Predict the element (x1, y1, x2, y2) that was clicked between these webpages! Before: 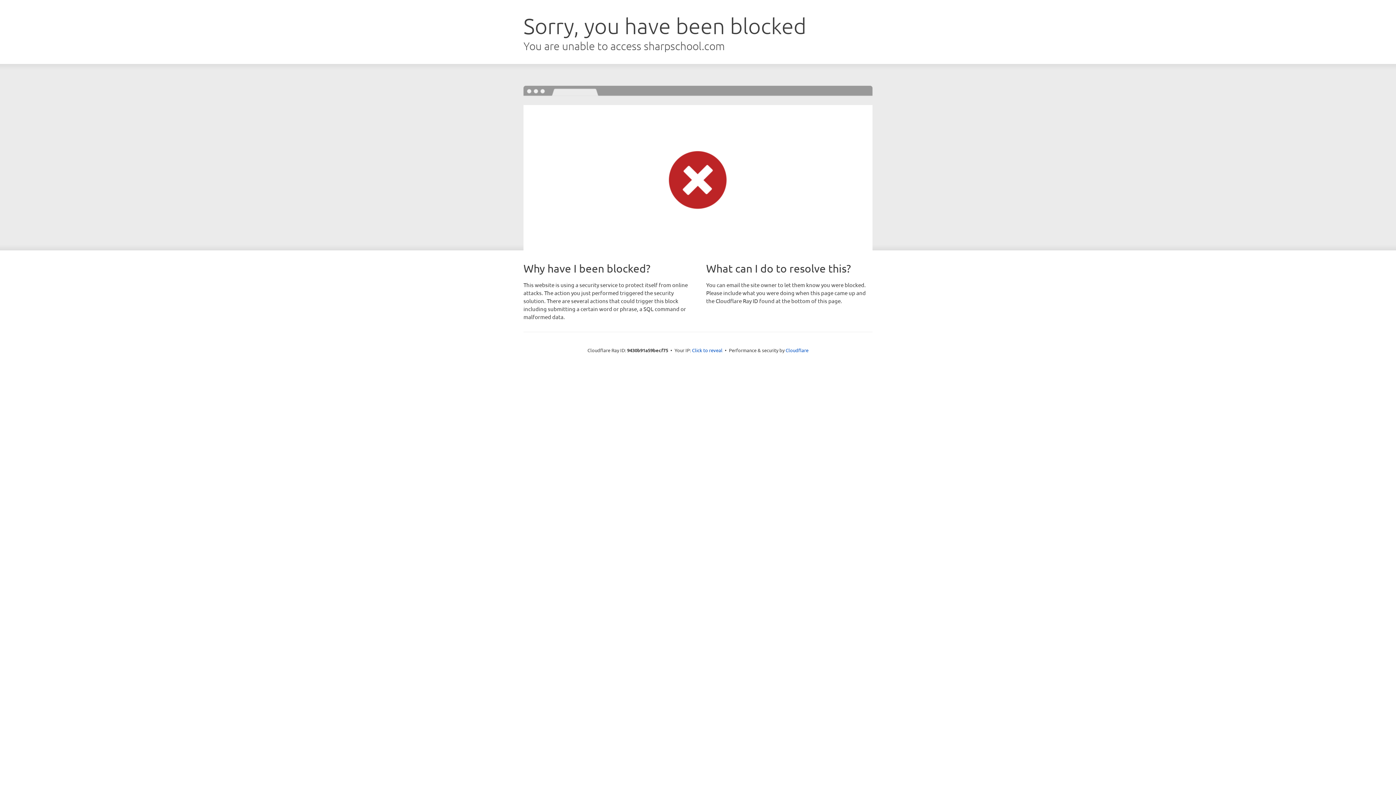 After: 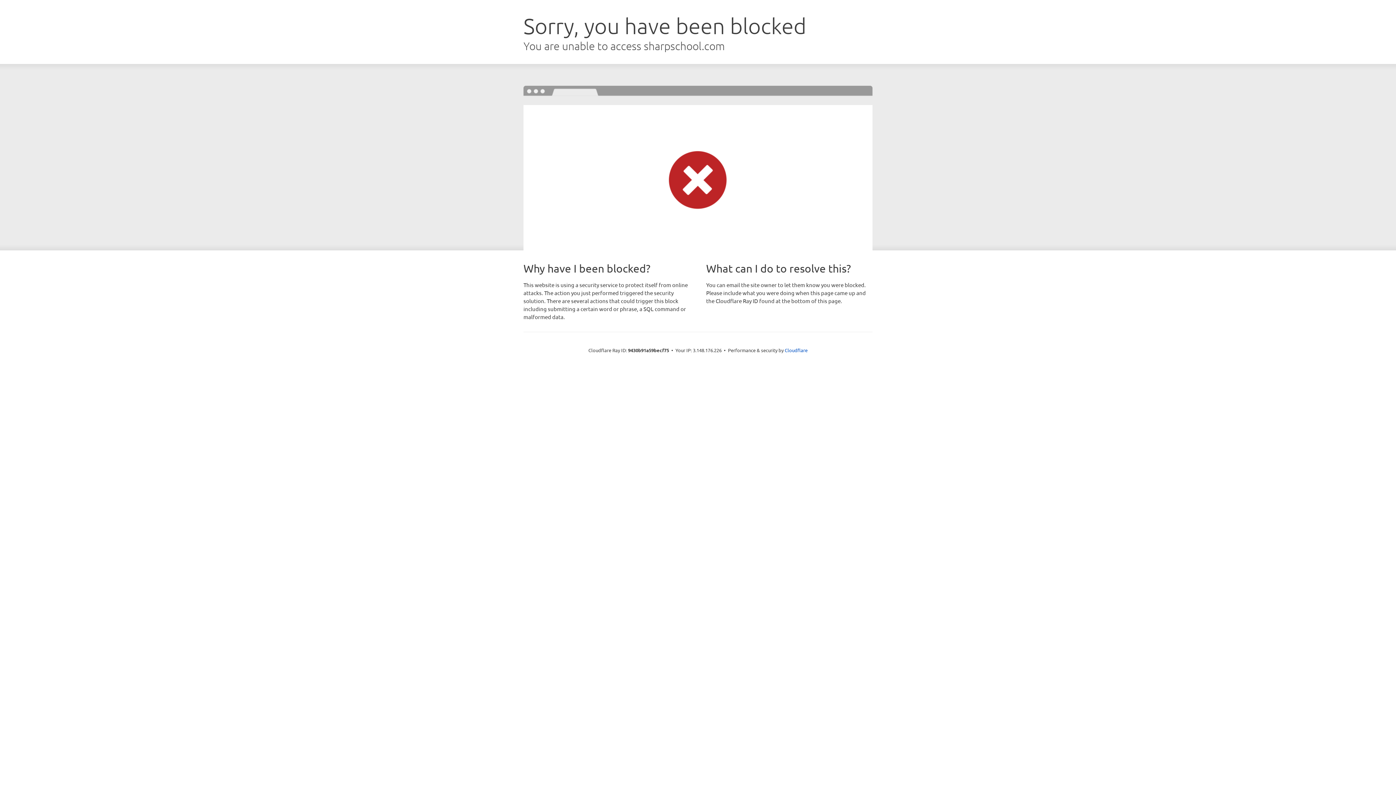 Action: label: Click to reveal bbox: (692, 346, 722, 353)